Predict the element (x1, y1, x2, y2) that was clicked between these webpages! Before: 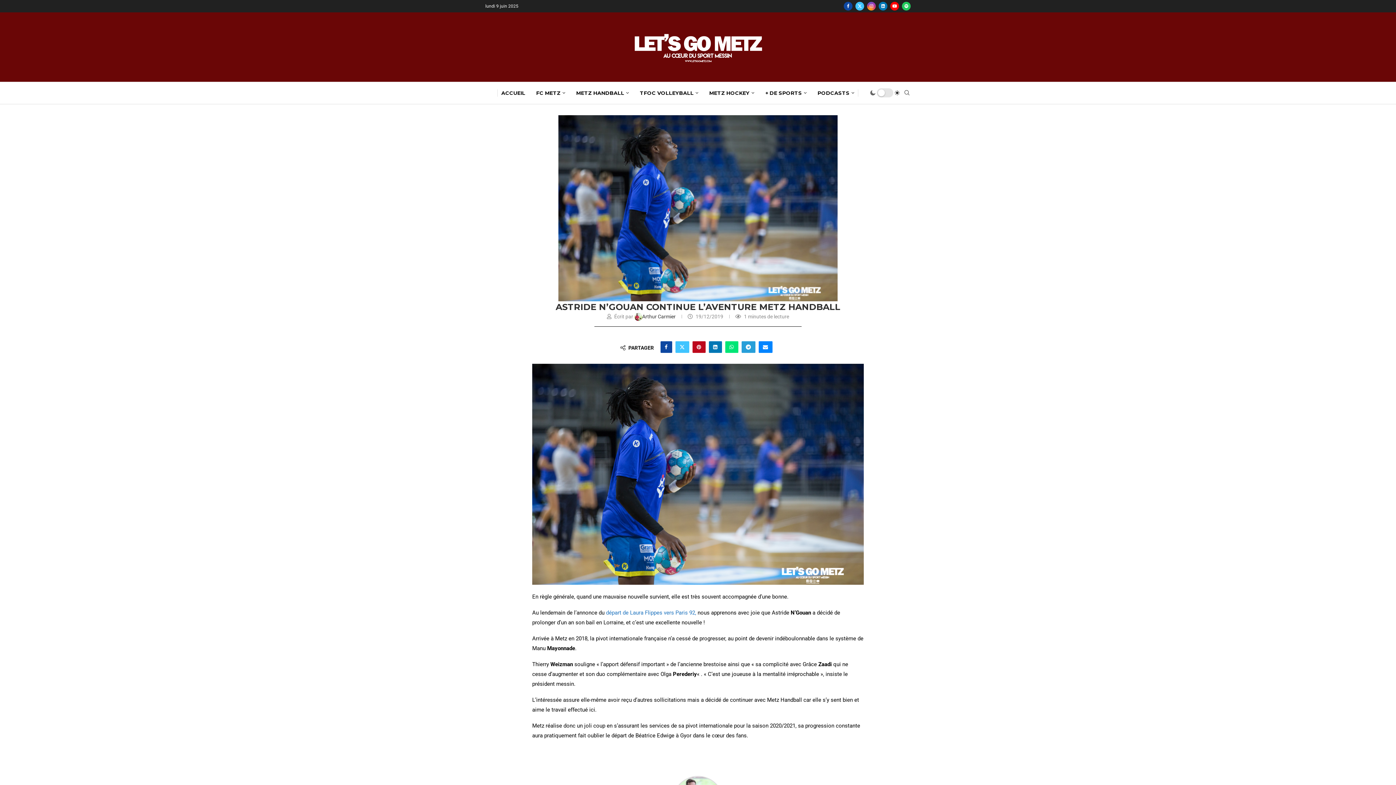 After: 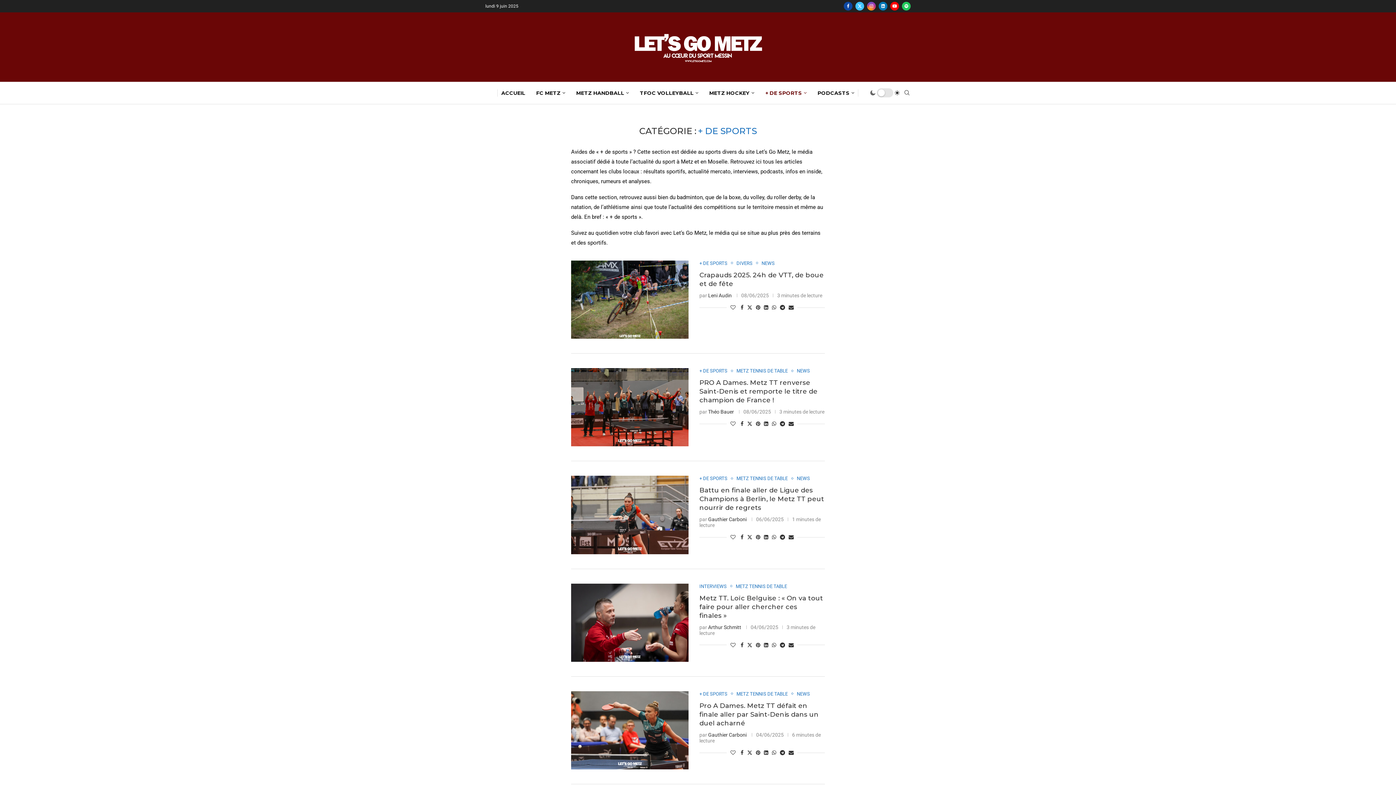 Action: label: + DE SPORTS bbox: (765, 85, 806, 100)